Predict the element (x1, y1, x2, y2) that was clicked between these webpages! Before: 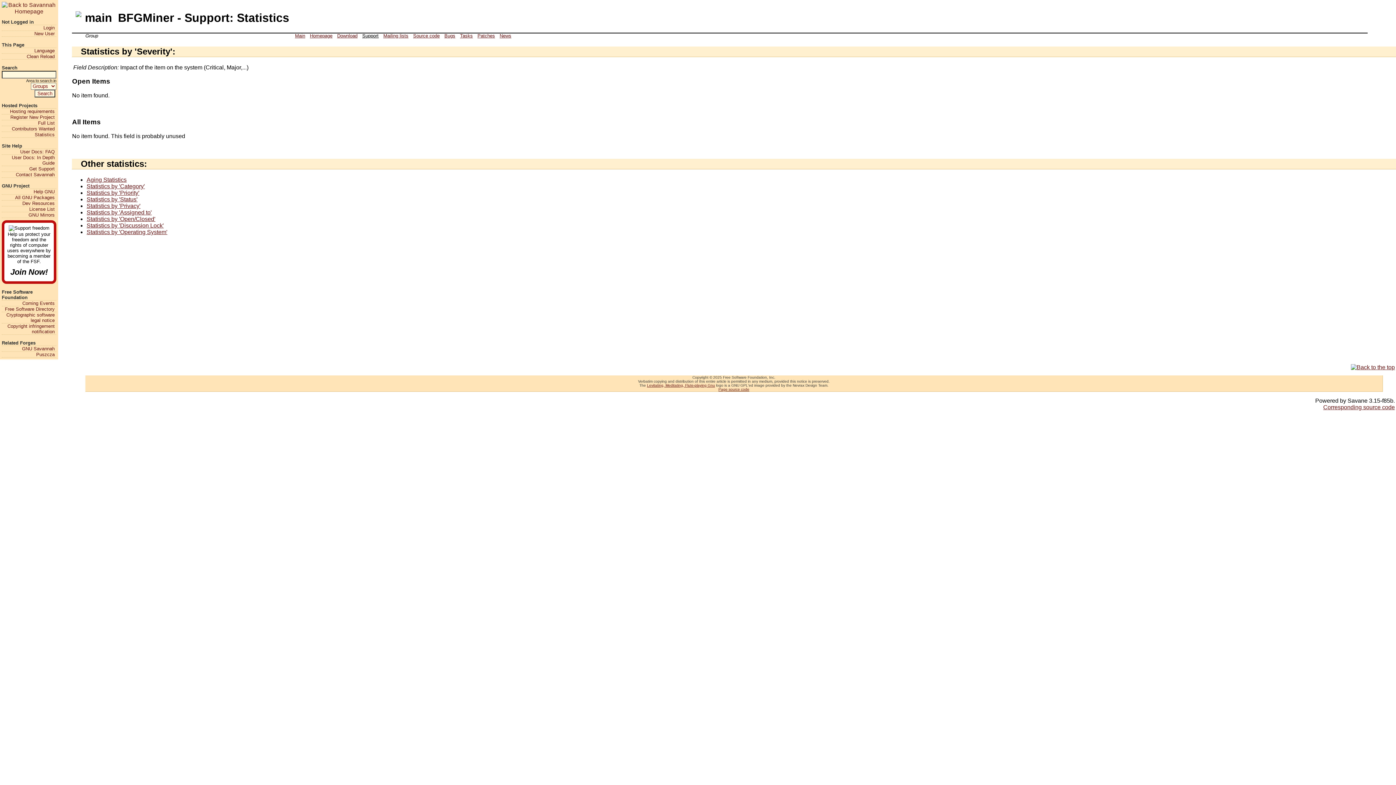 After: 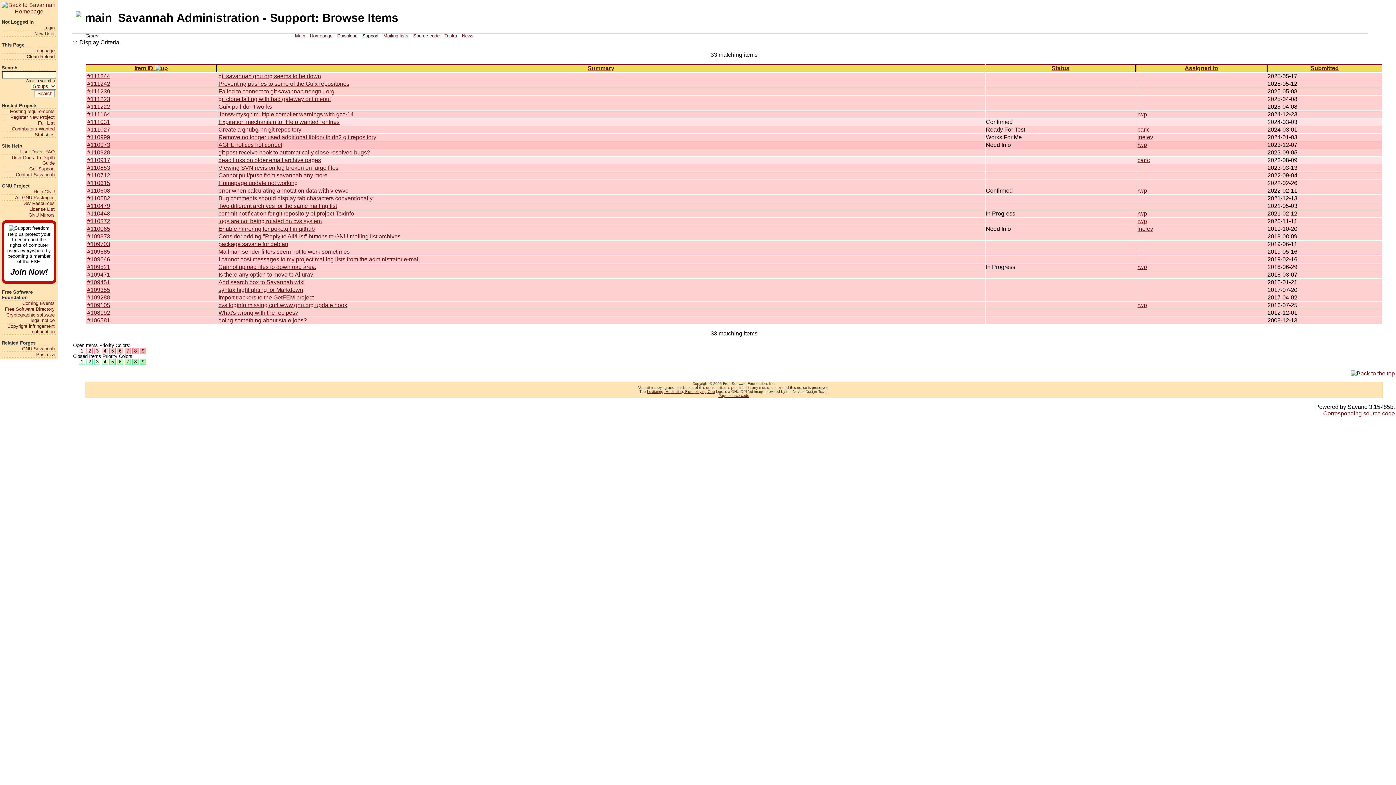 Action: bbox: (1, 166, 54, 171) label: Get Support